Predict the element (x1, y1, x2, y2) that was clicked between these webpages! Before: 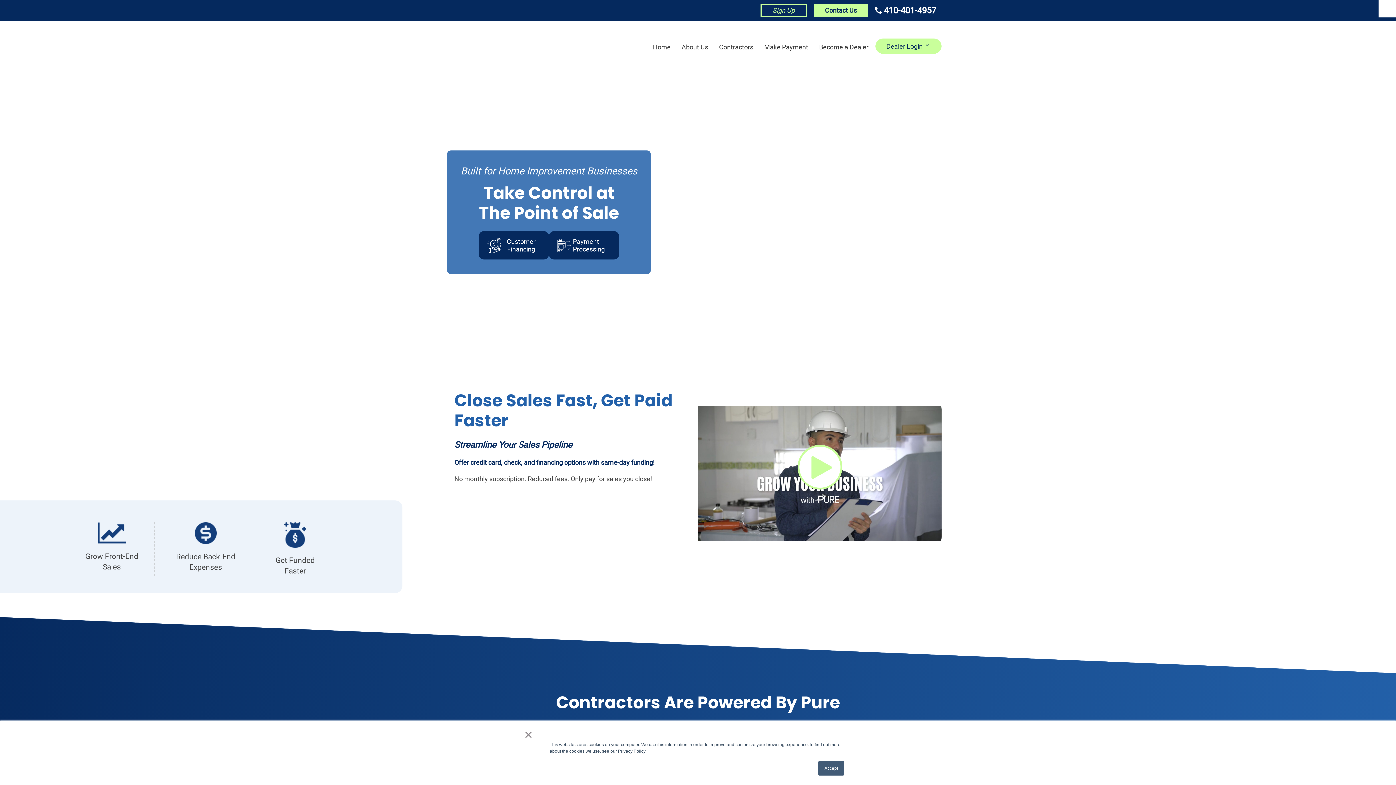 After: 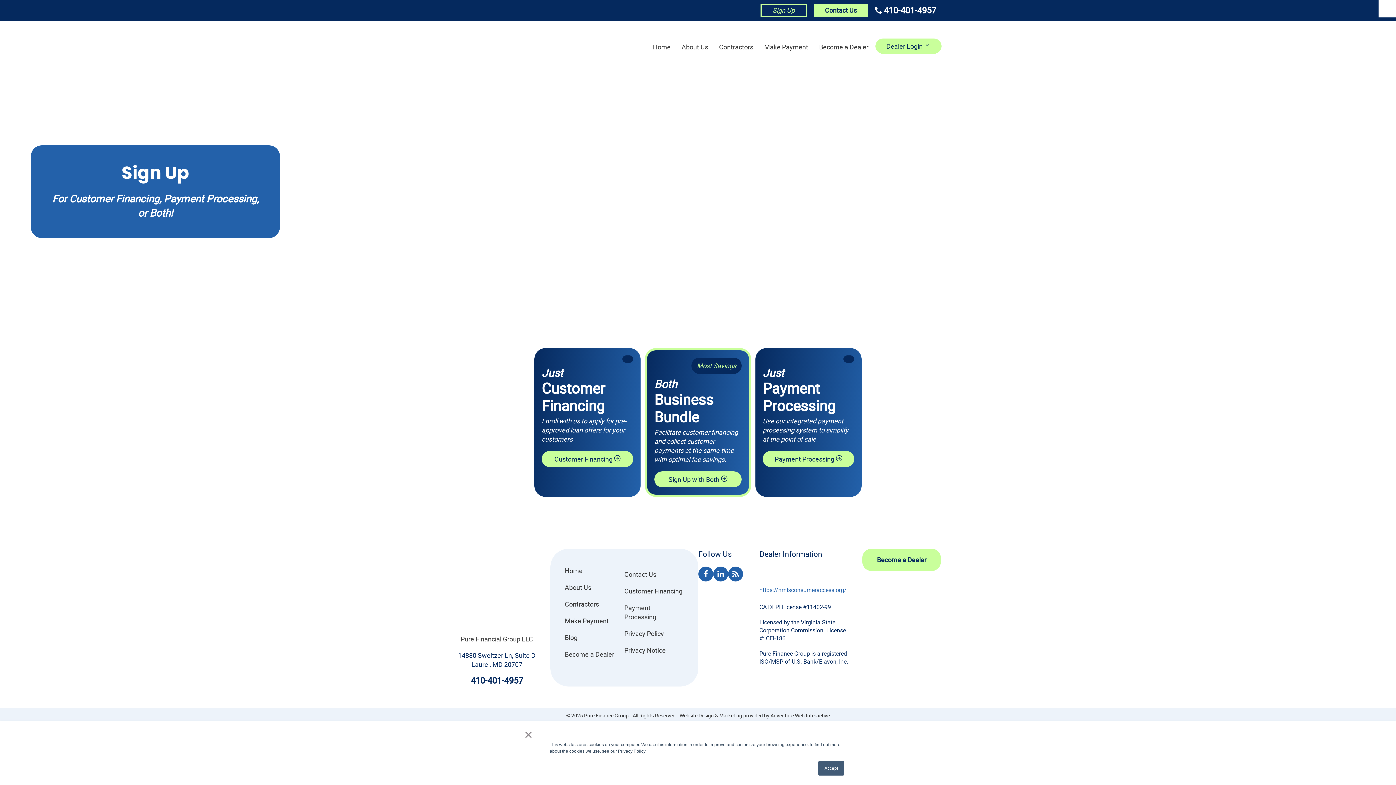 Action: bbox: (760, 3, 806, 17) label: Sign Up